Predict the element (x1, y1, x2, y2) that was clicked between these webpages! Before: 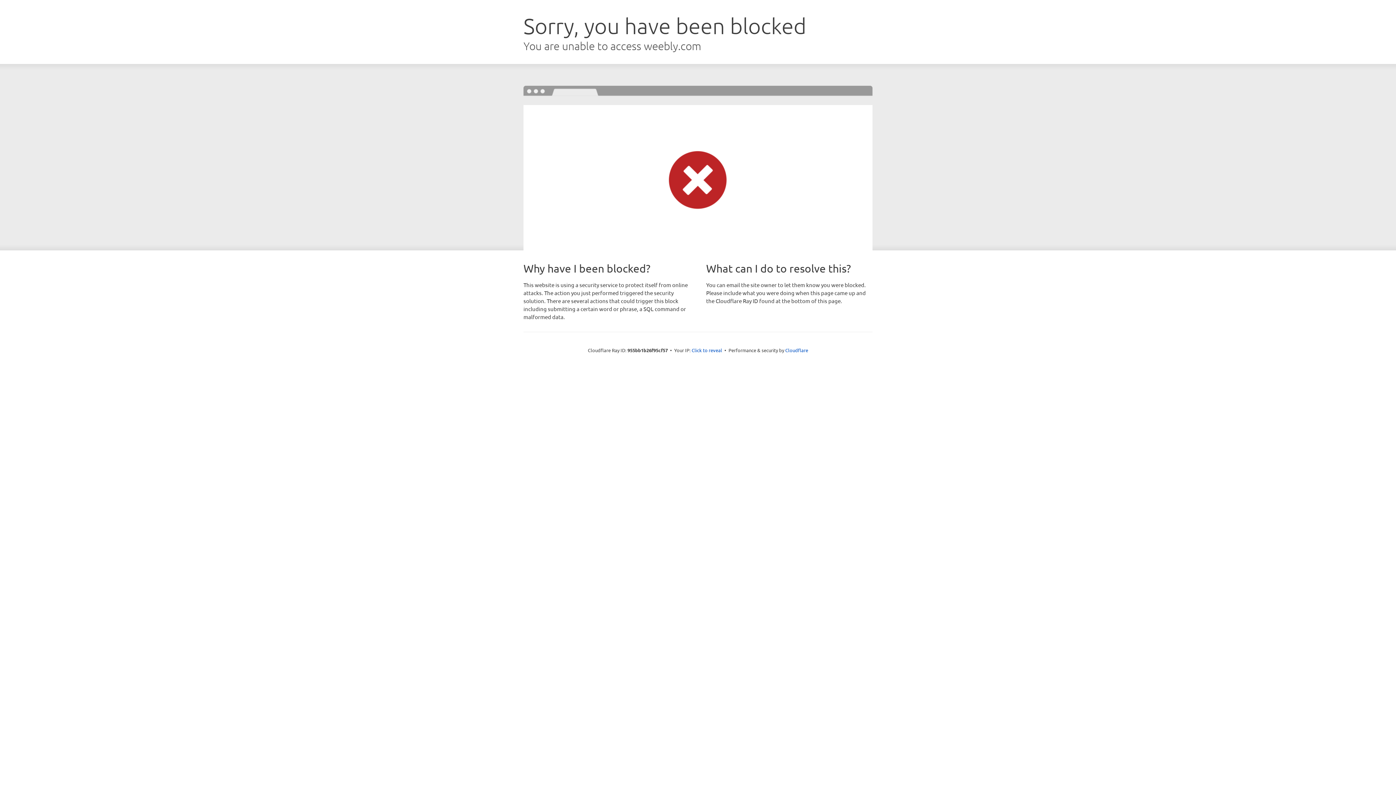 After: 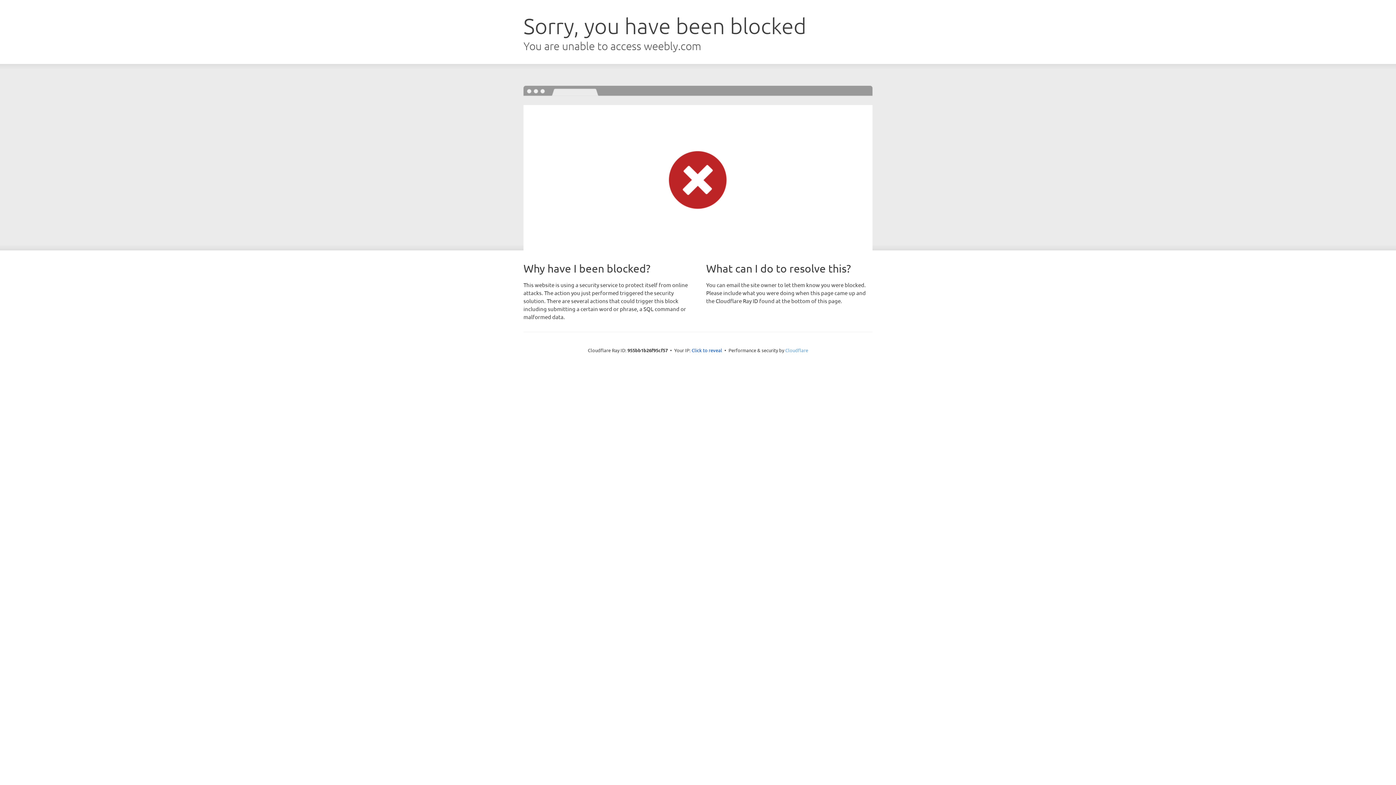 Action: label: Cloudflare bbox: (785, 347, 808, 353)